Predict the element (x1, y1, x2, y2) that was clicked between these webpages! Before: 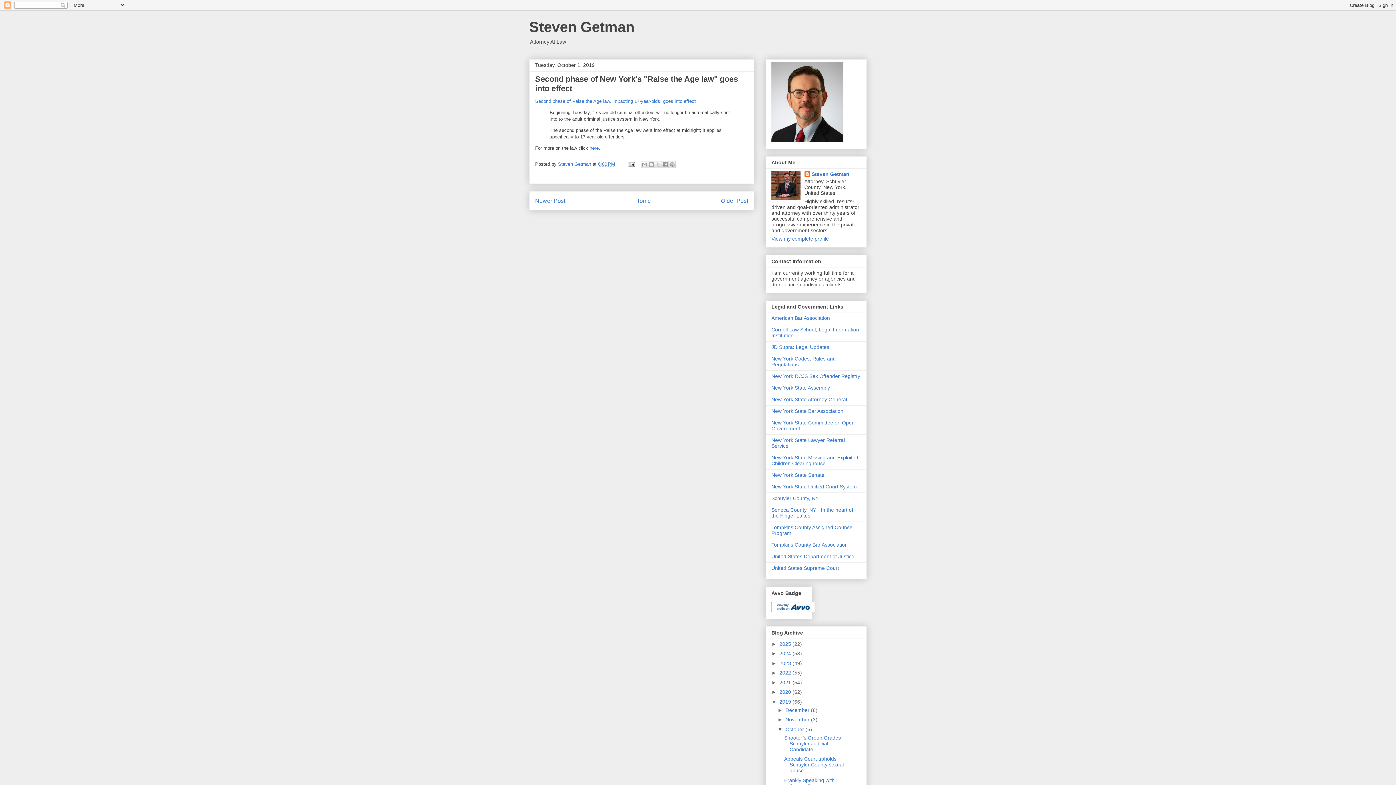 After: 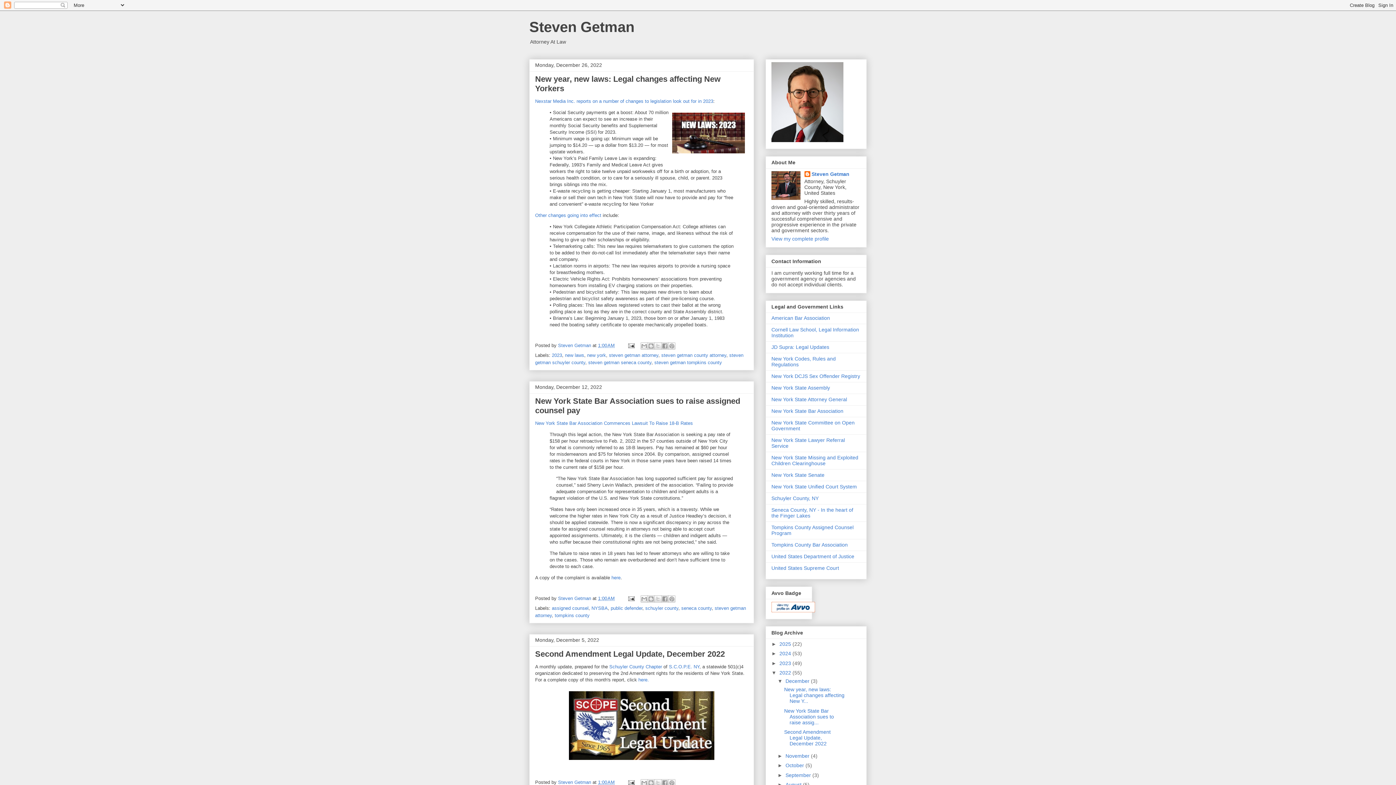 Action: label: 2022  bbox: (779, 670, 792, 676)